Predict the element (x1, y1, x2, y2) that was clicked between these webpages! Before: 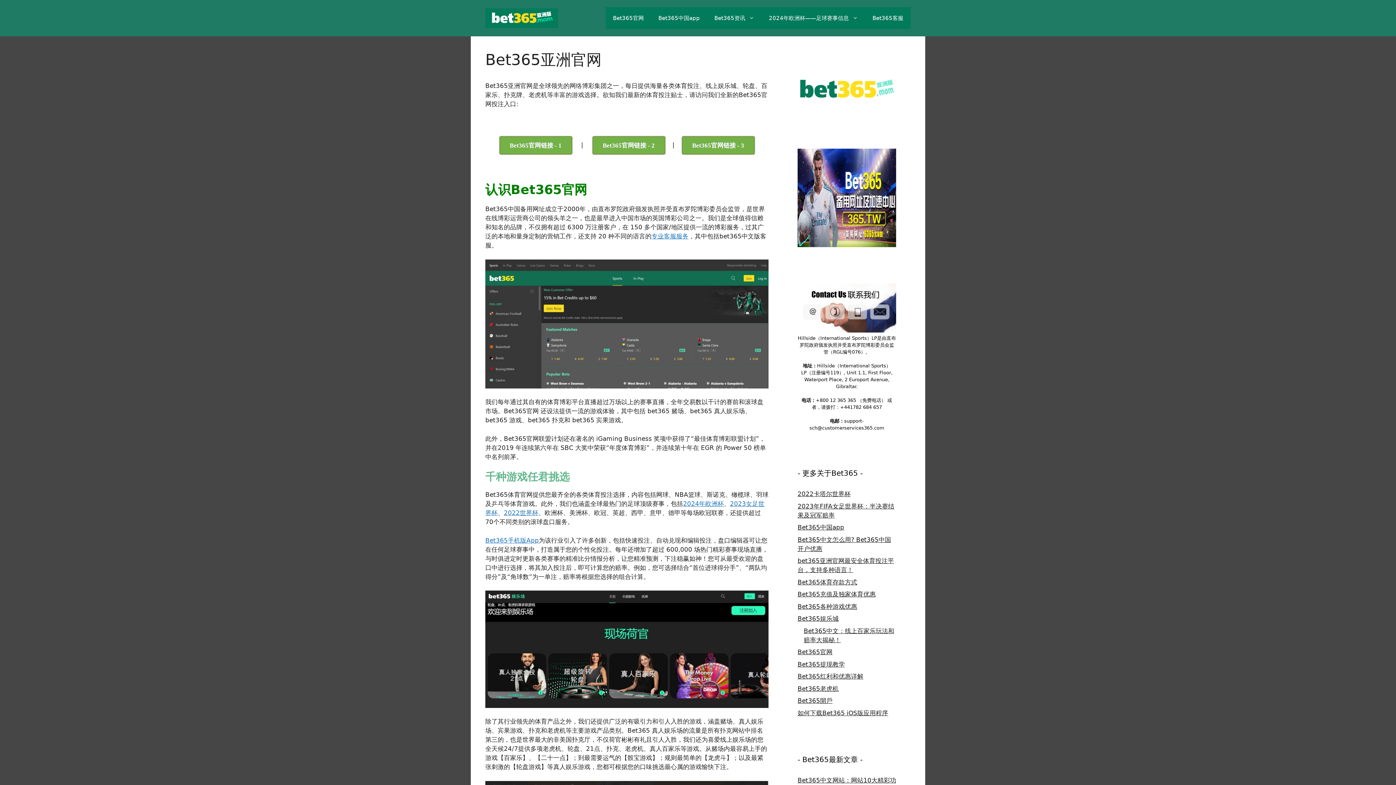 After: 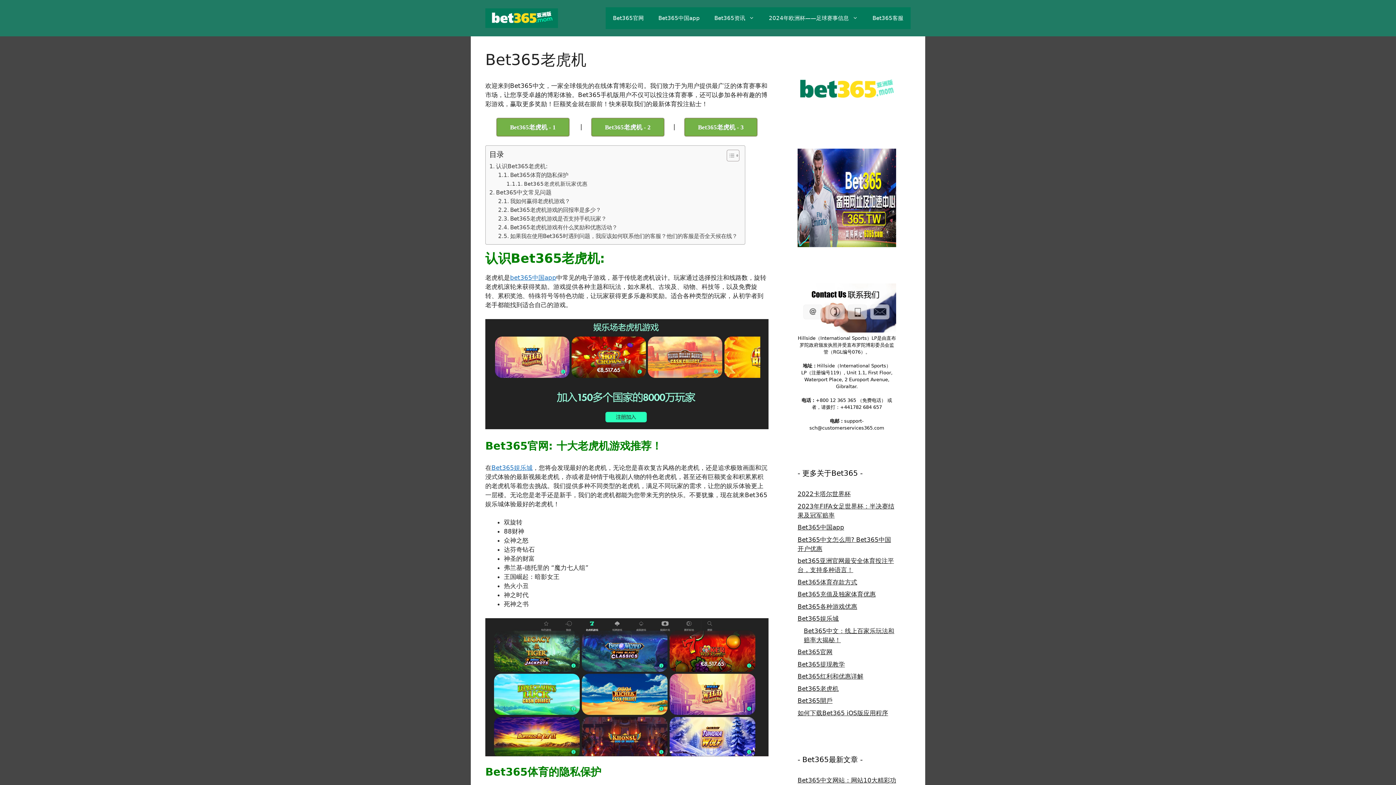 Action: label: Bet365老虎机 bbox: (797, 685, 838, 692)